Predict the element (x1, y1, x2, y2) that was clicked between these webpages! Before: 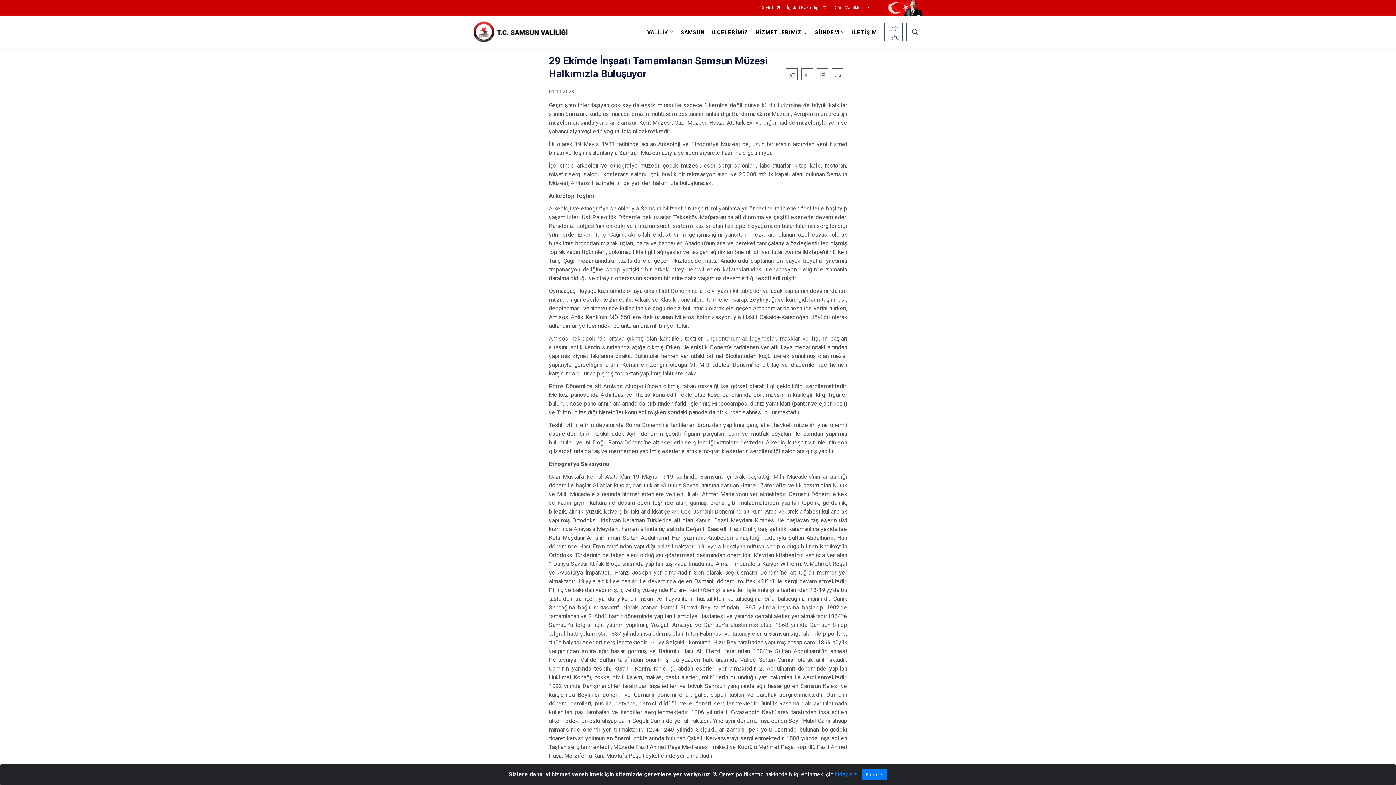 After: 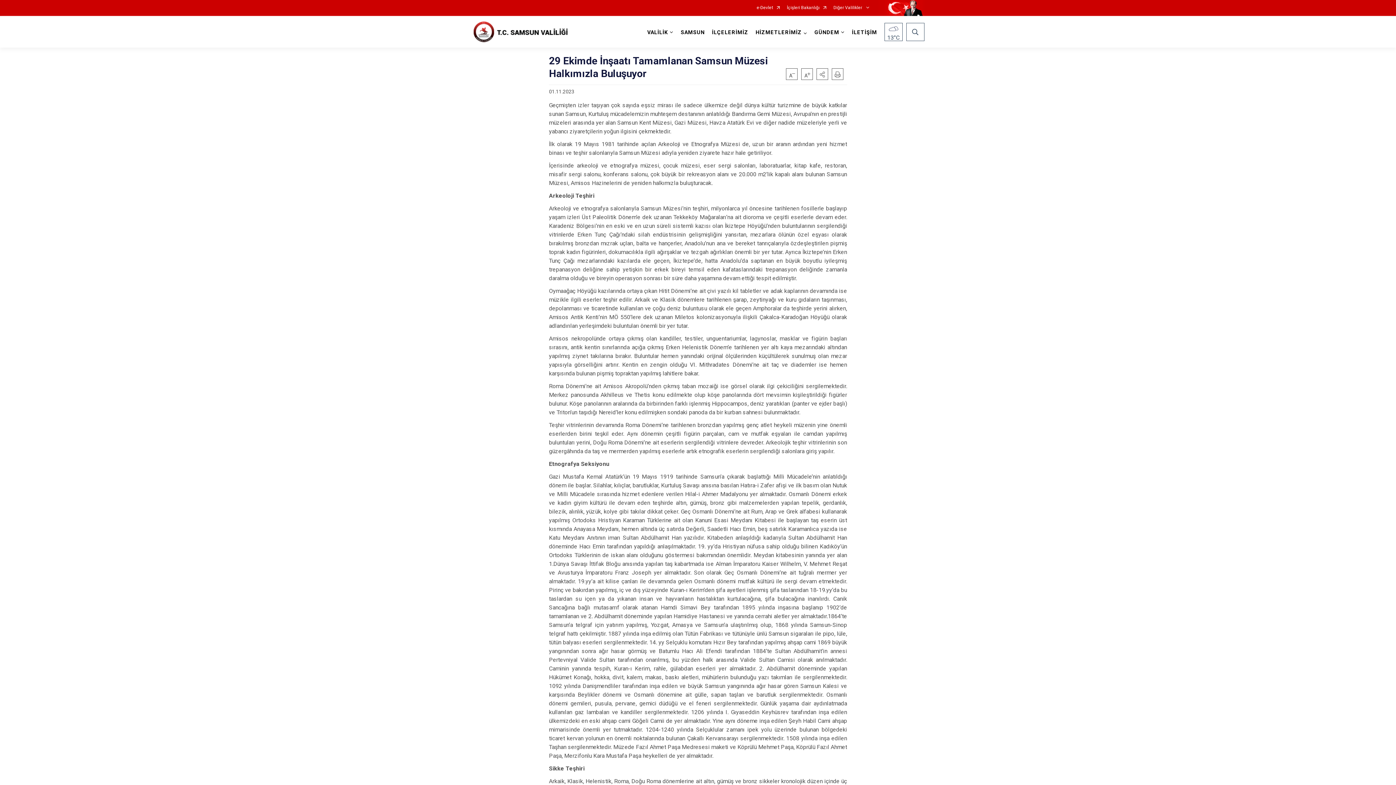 Action: label: Kabul et bbox: (862, 769, 887, 780)